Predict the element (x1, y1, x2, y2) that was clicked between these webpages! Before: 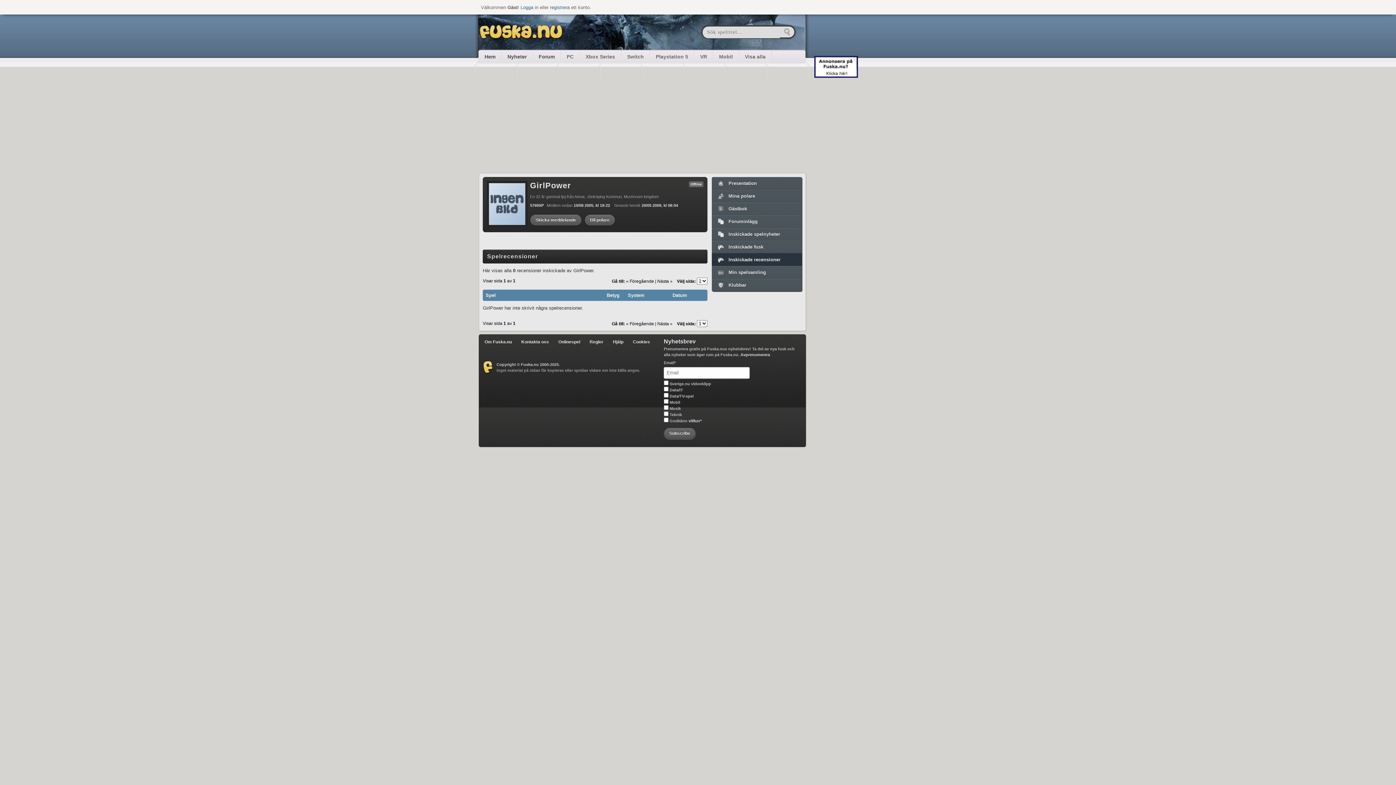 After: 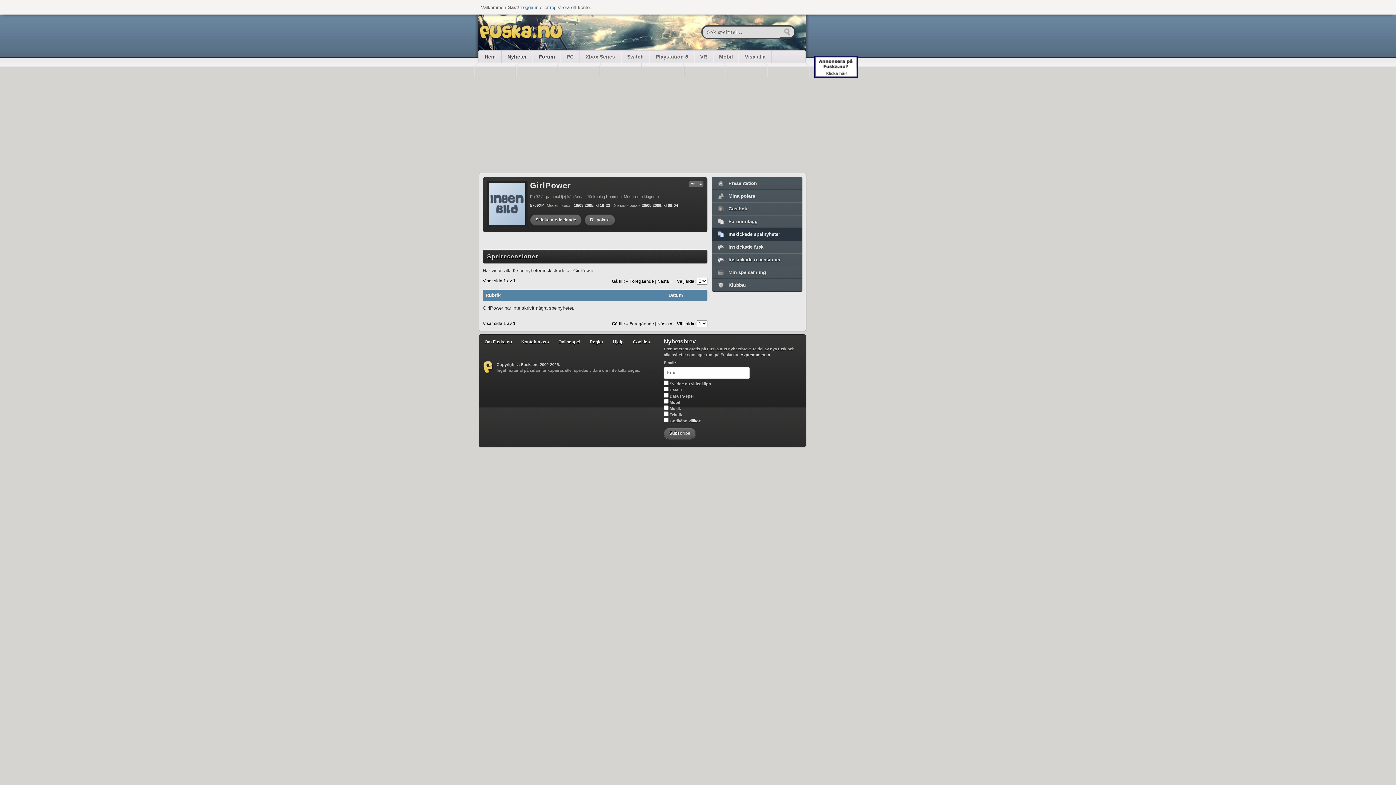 Action: label: Inskickade spelnyheter bbox: (712, 228, 802, 240)